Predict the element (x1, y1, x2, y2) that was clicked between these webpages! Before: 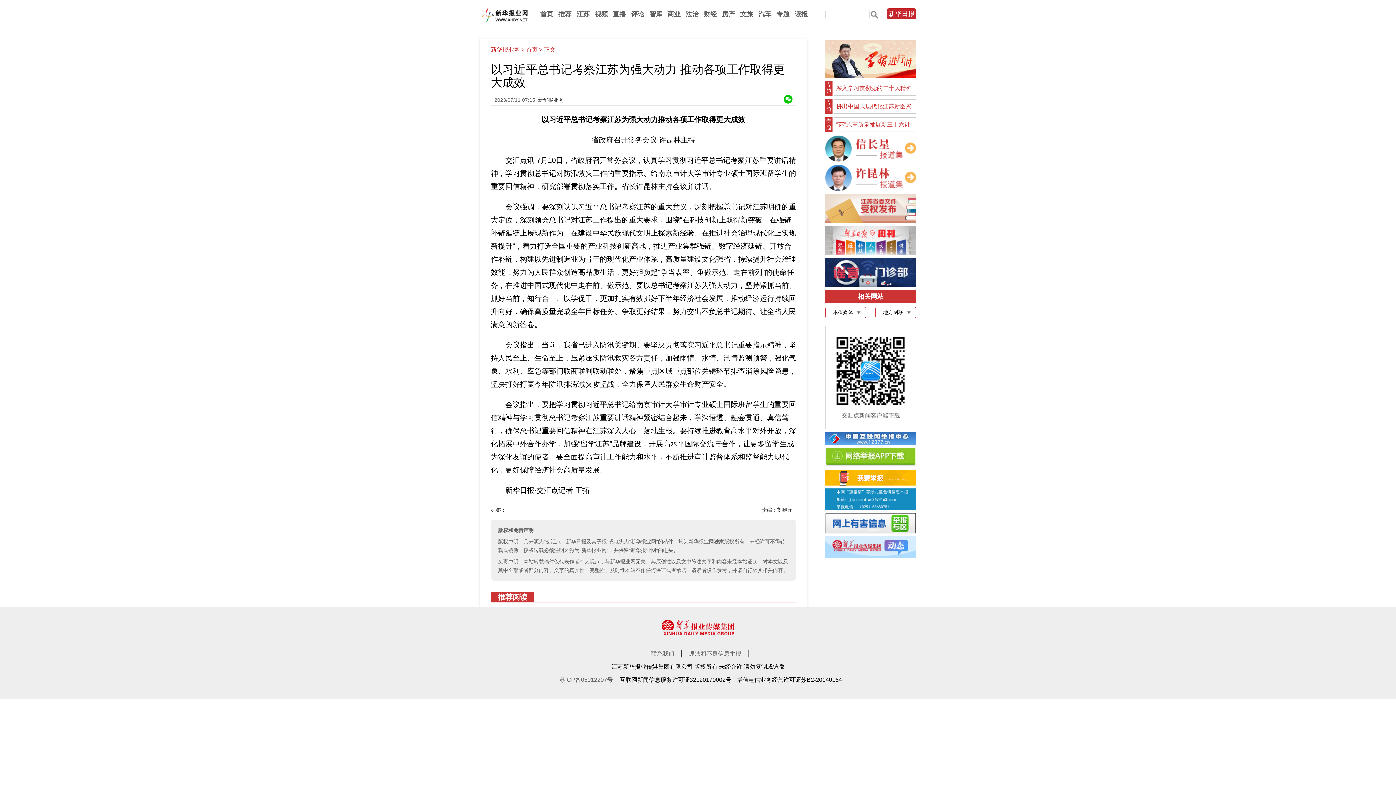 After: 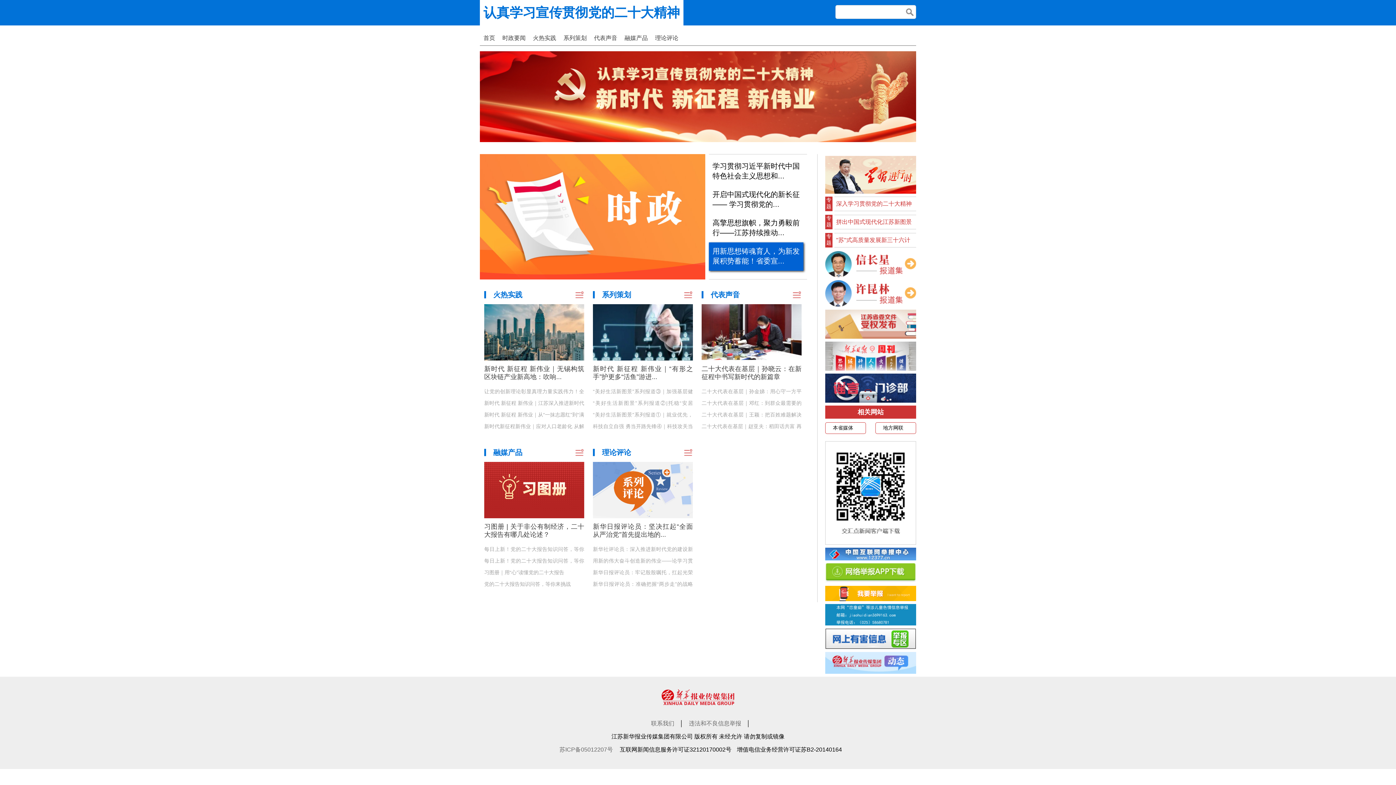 Action: label: 深入学习贯彻党的二十大精神 bbox: (836, 84, 912, 91)